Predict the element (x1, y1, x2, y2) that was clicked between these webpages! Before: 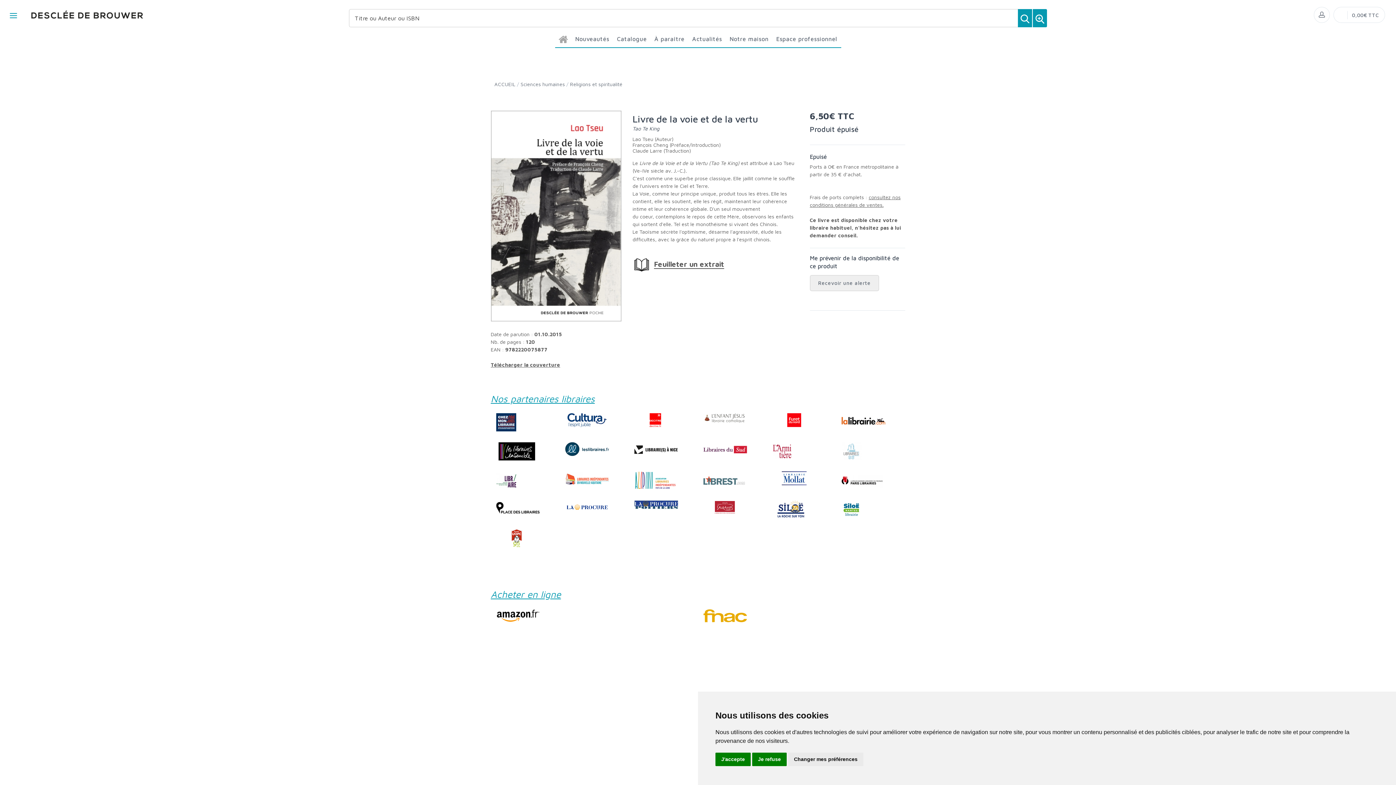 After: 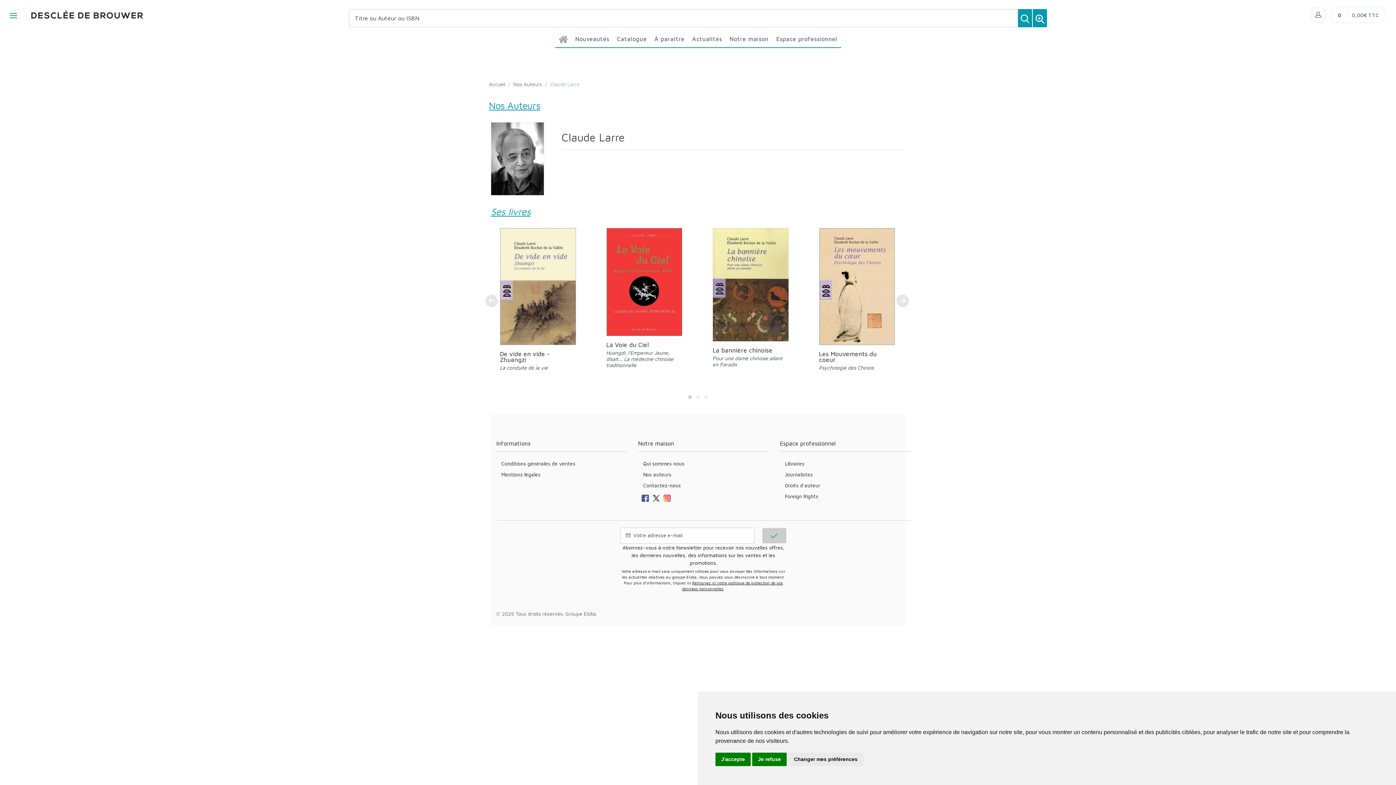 Action: bbox: (632, 147, 691, 153) label: Claude Larre (Traduction)